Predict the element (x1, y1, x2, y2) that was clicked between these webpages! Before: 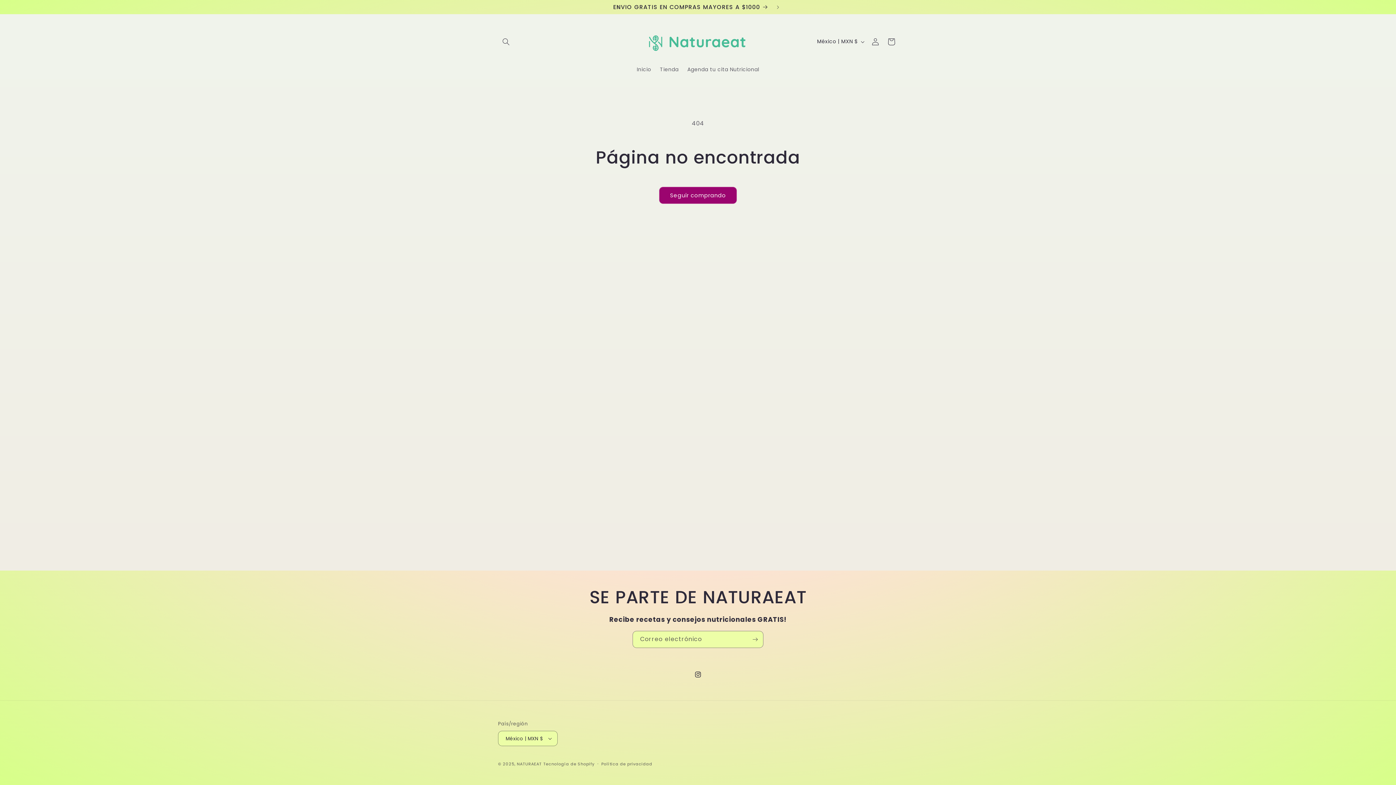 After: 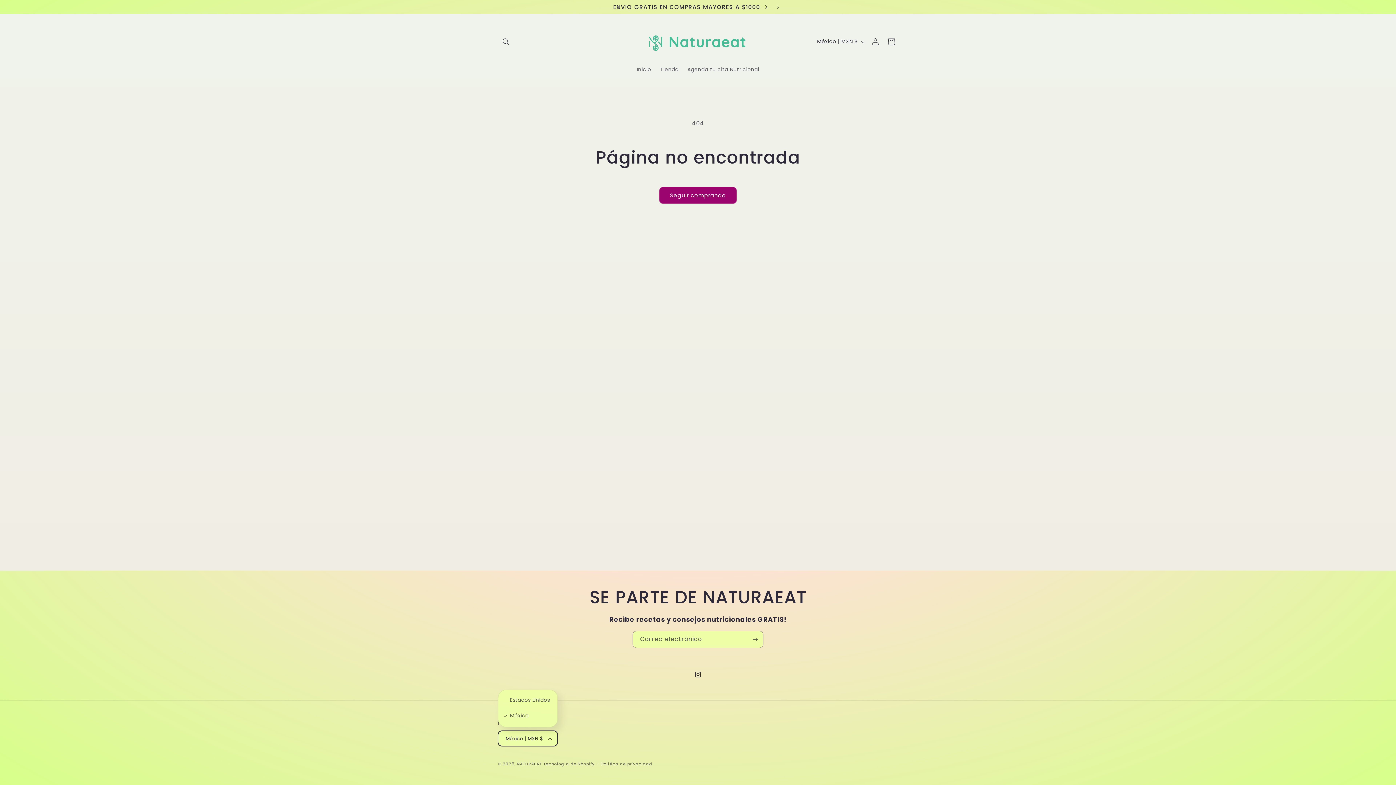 Action: label: México | MXN $ bbox: (498, 731, 557, 746)